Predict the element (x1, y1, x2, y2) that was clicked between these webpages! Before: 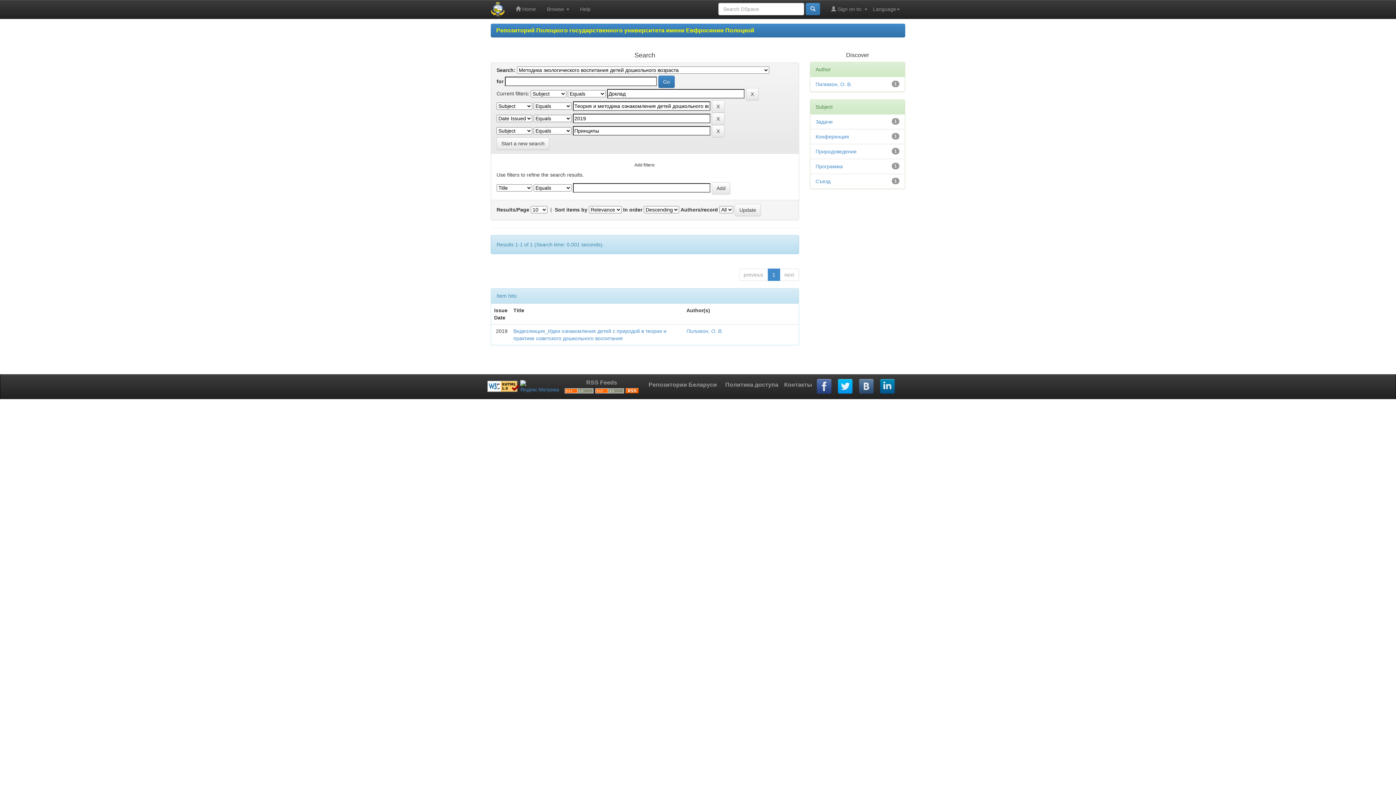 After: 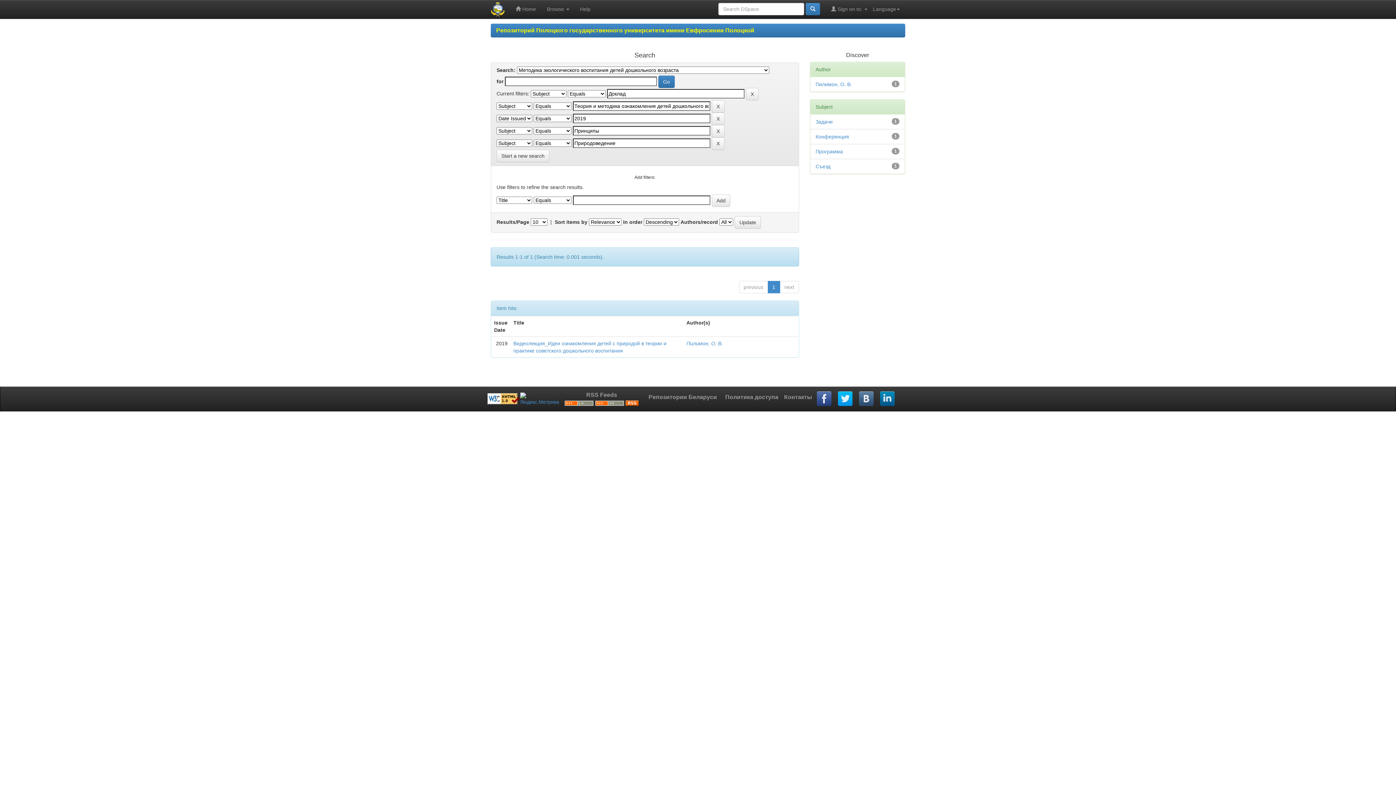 Action: bbox: (815, 148, 856, 154) label: Природоведение